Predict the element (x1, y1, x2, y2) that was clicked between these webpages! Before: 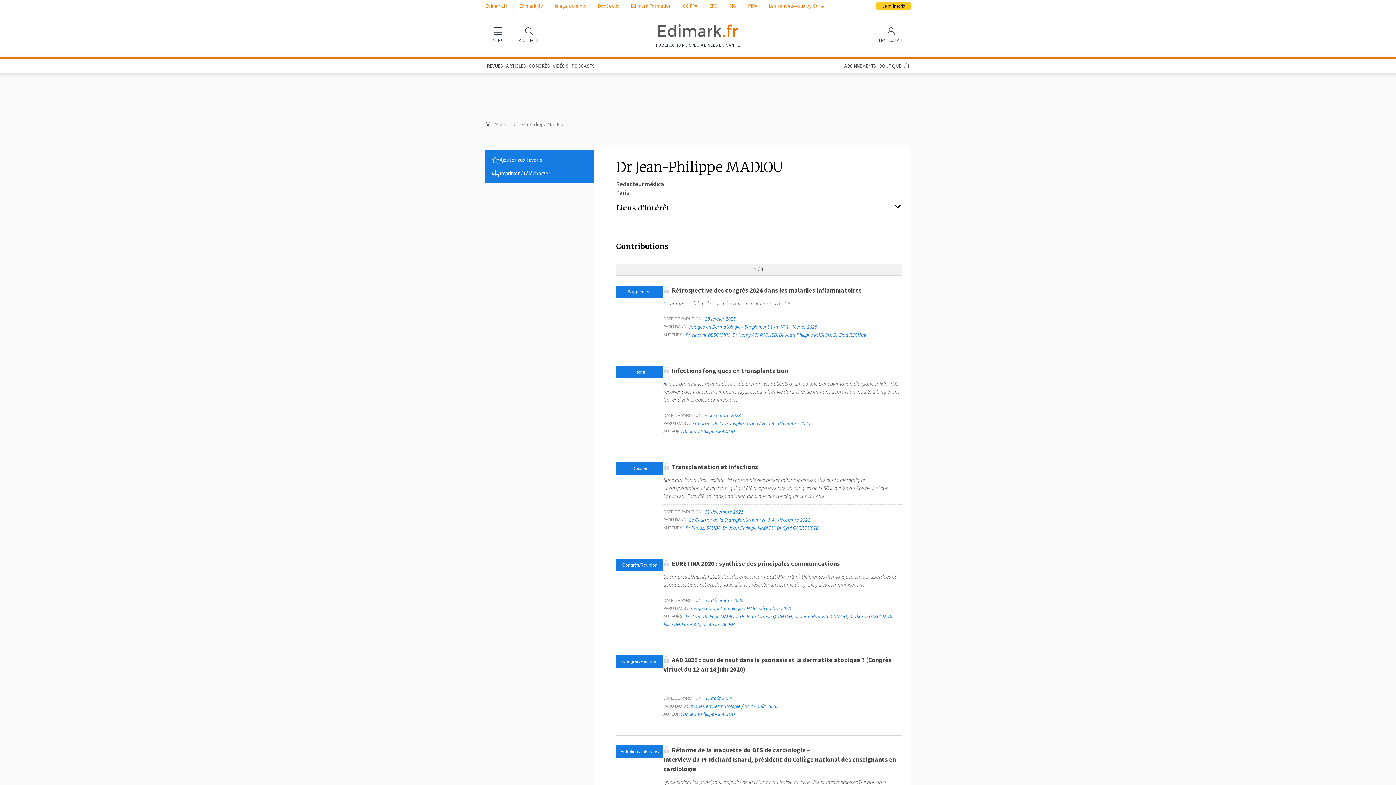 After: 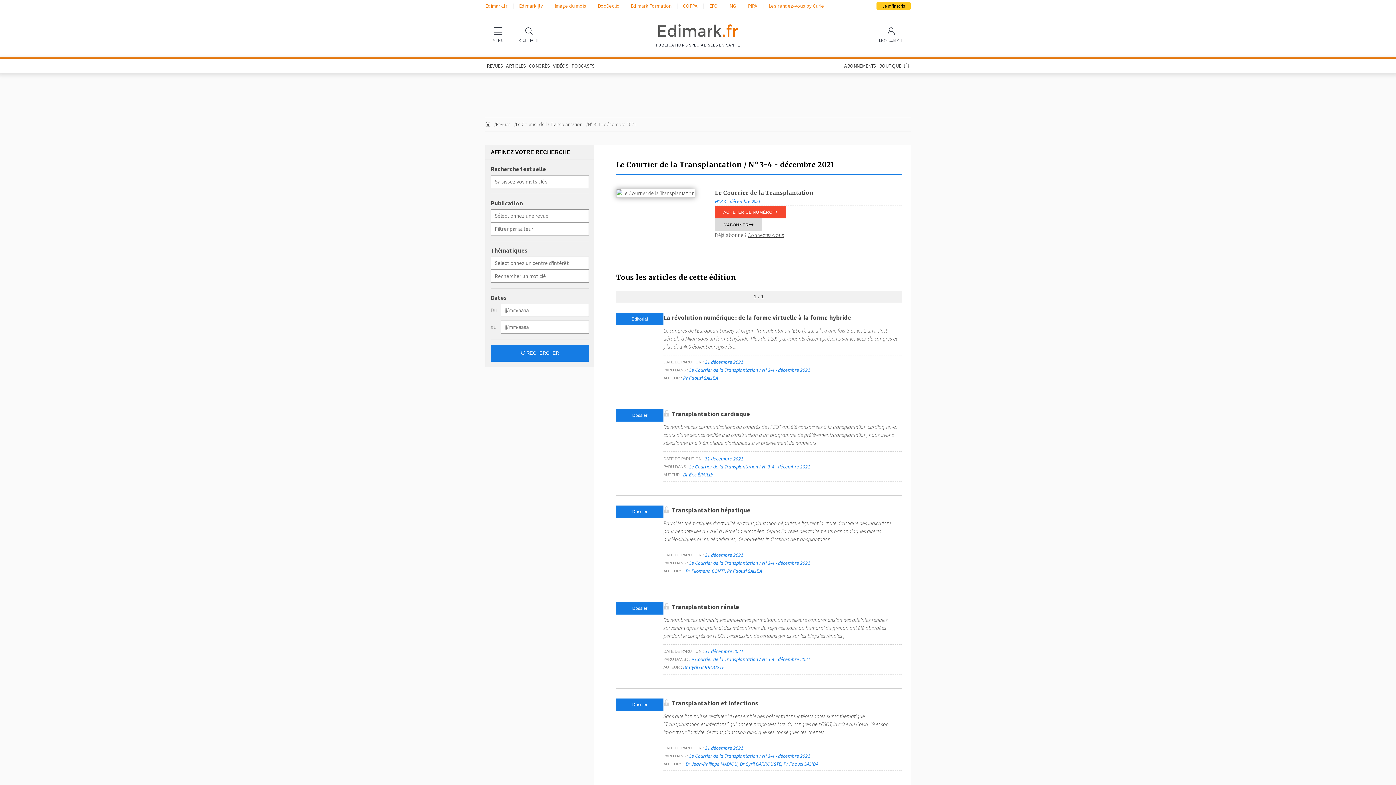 Action: bbox: (689, 516, 811, 523) label: Le Courrier de la Transplantation / N° 3-4 - décembre 2021 